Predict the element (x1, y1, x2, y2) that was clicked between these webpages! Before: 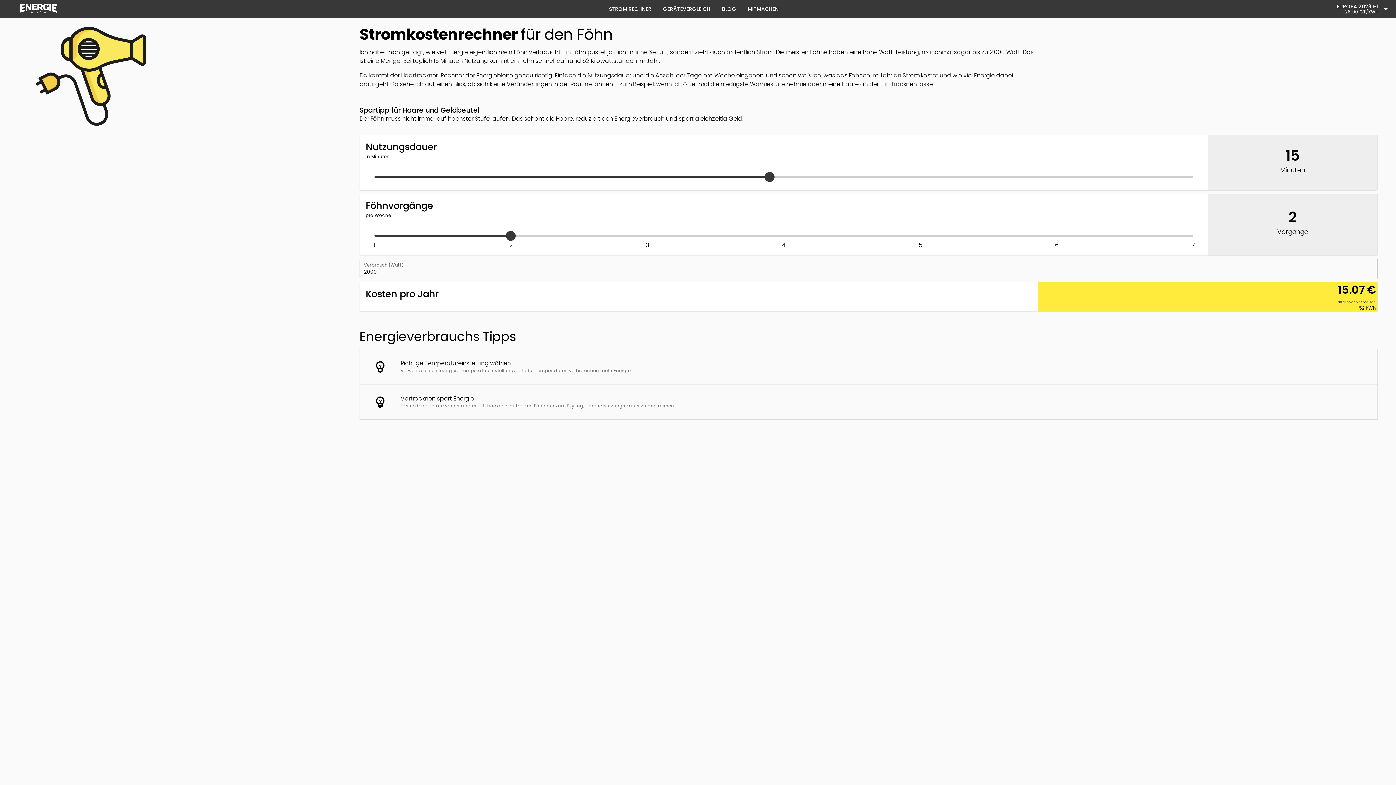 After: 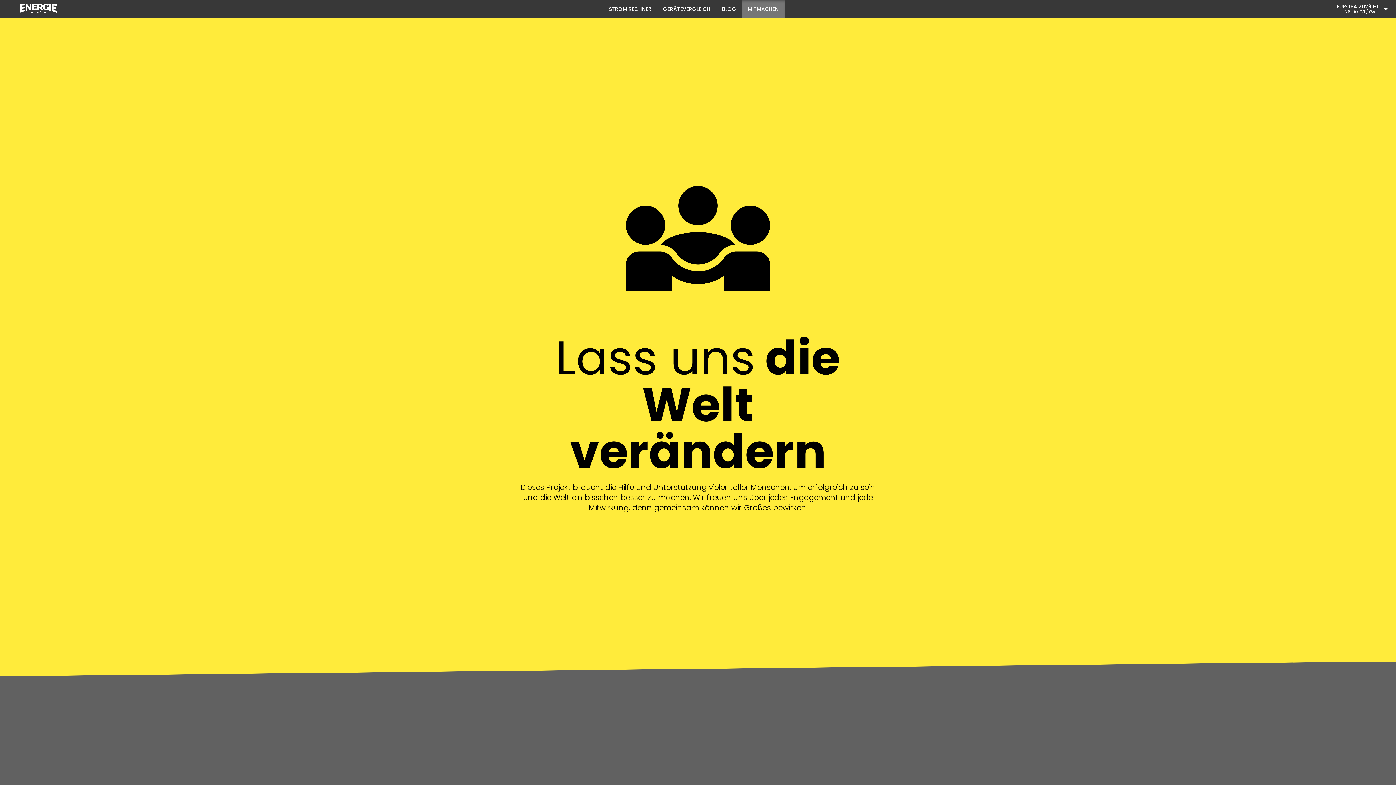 Action: bbox: (742, 0, 784, 17) label: MITMACHEN